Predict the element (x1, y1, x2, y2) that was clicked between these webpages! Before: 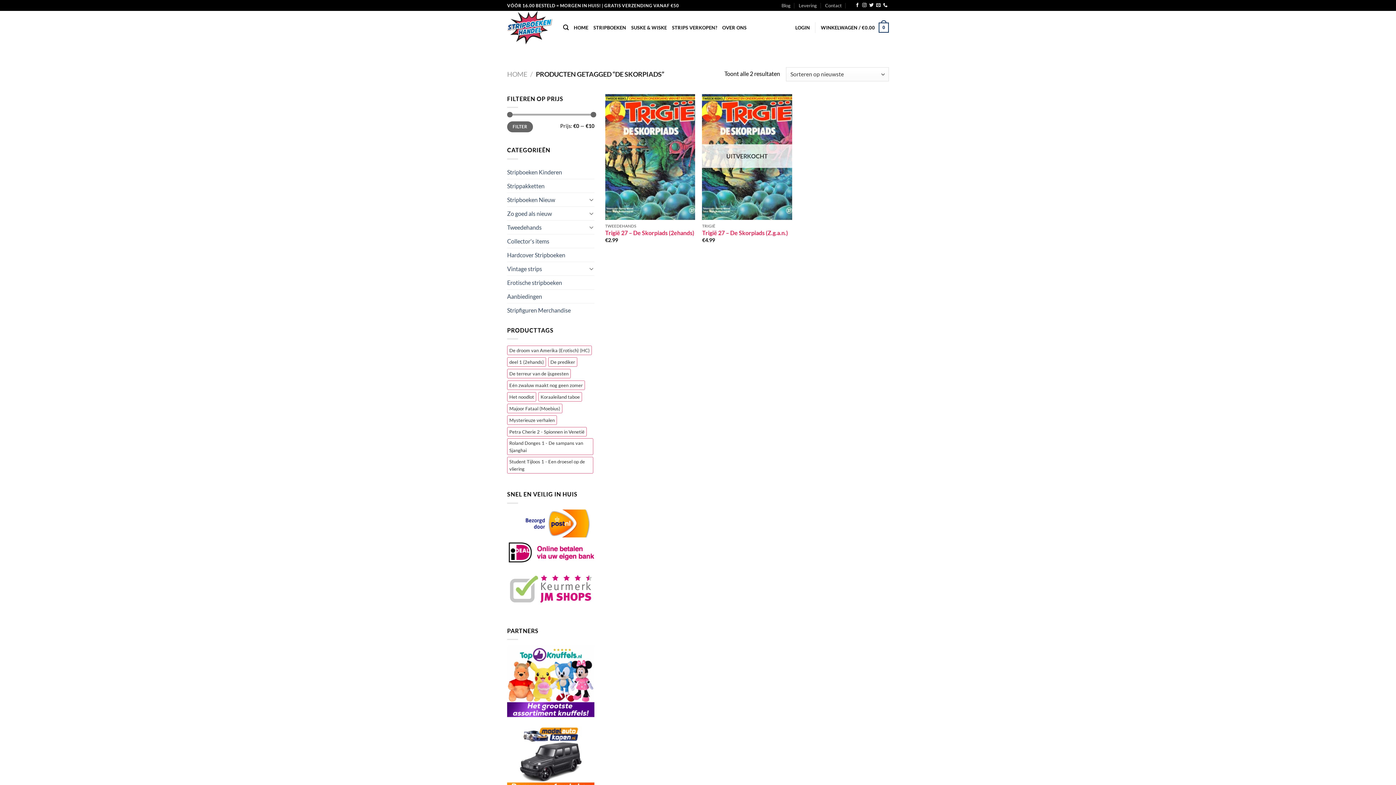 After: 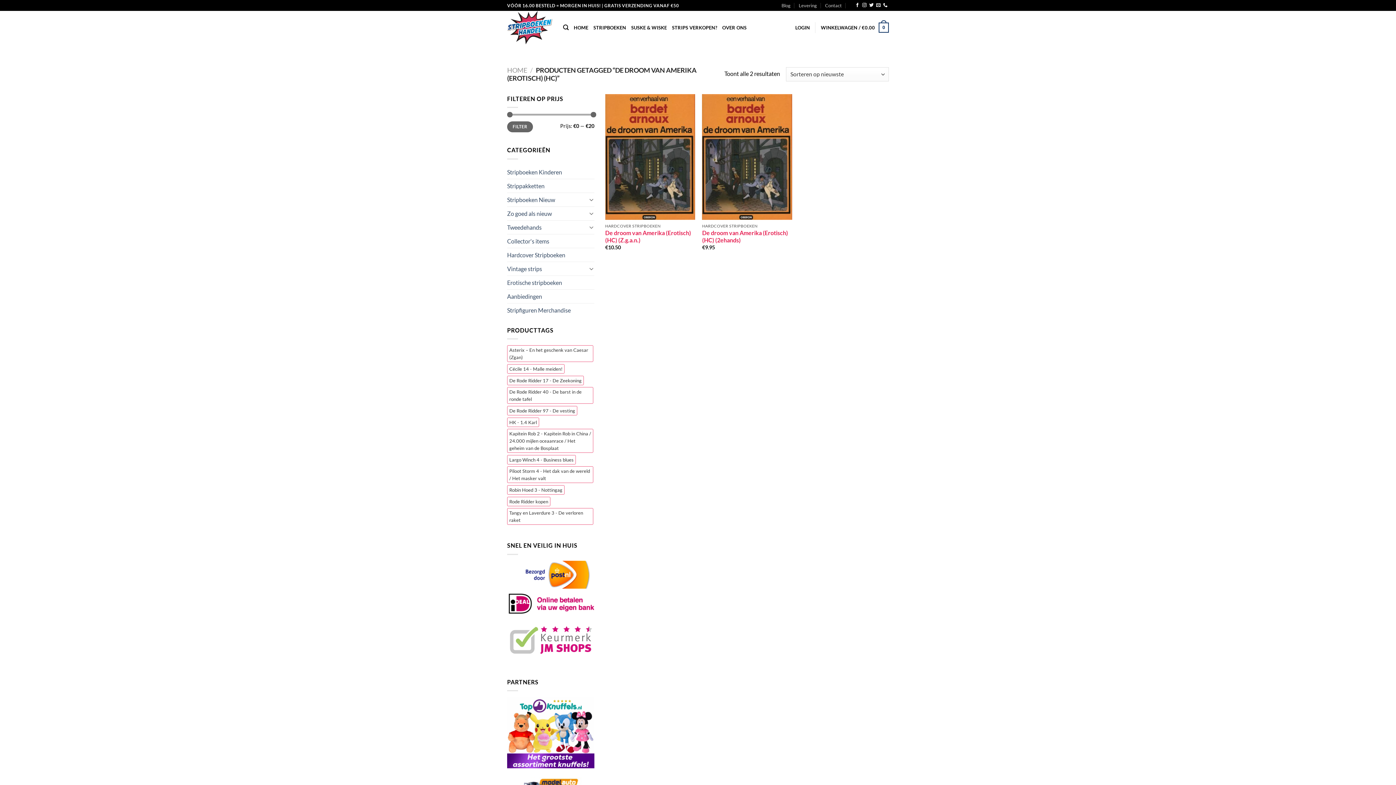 Action: label: De droom van Amerika (Erotisch) (HC) (2 items) bbox: (507, 345, 592, 355)